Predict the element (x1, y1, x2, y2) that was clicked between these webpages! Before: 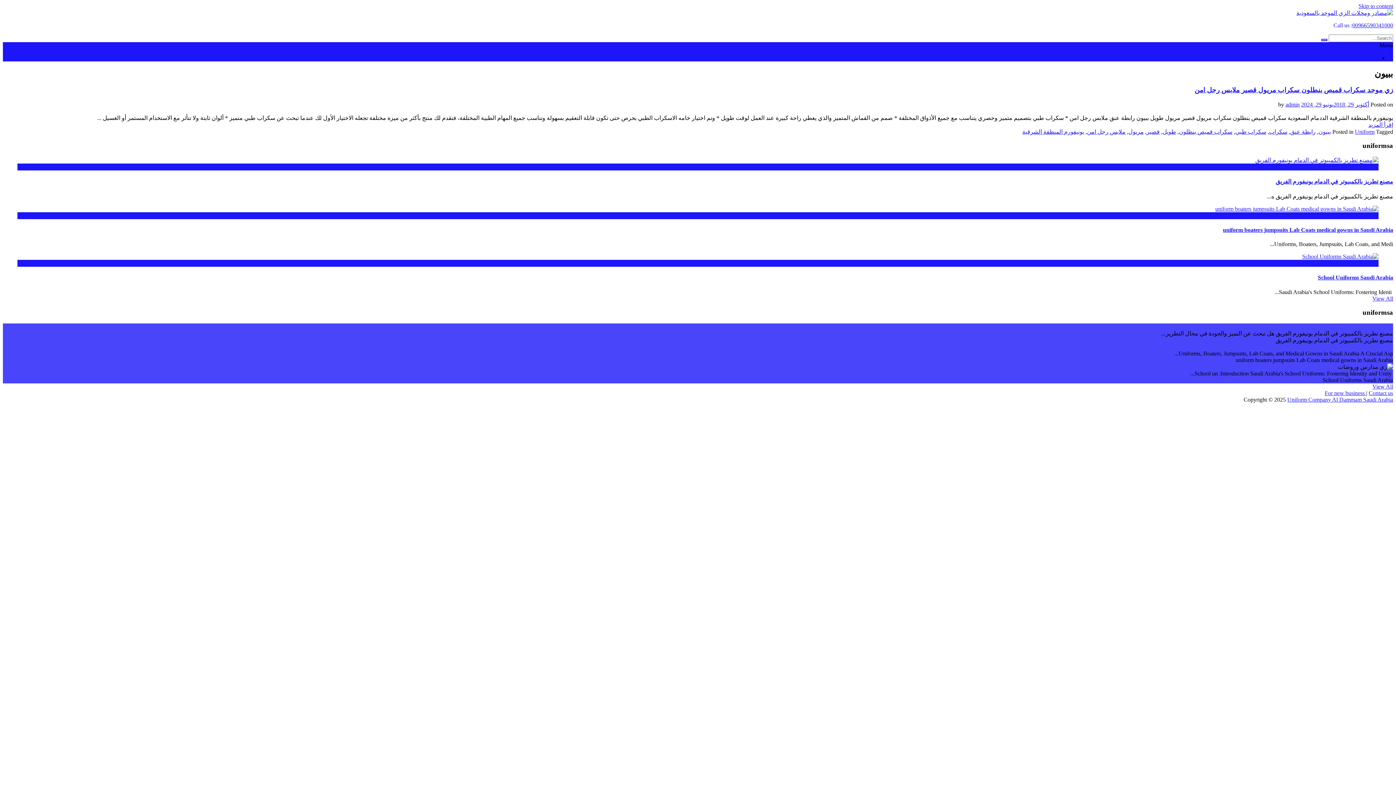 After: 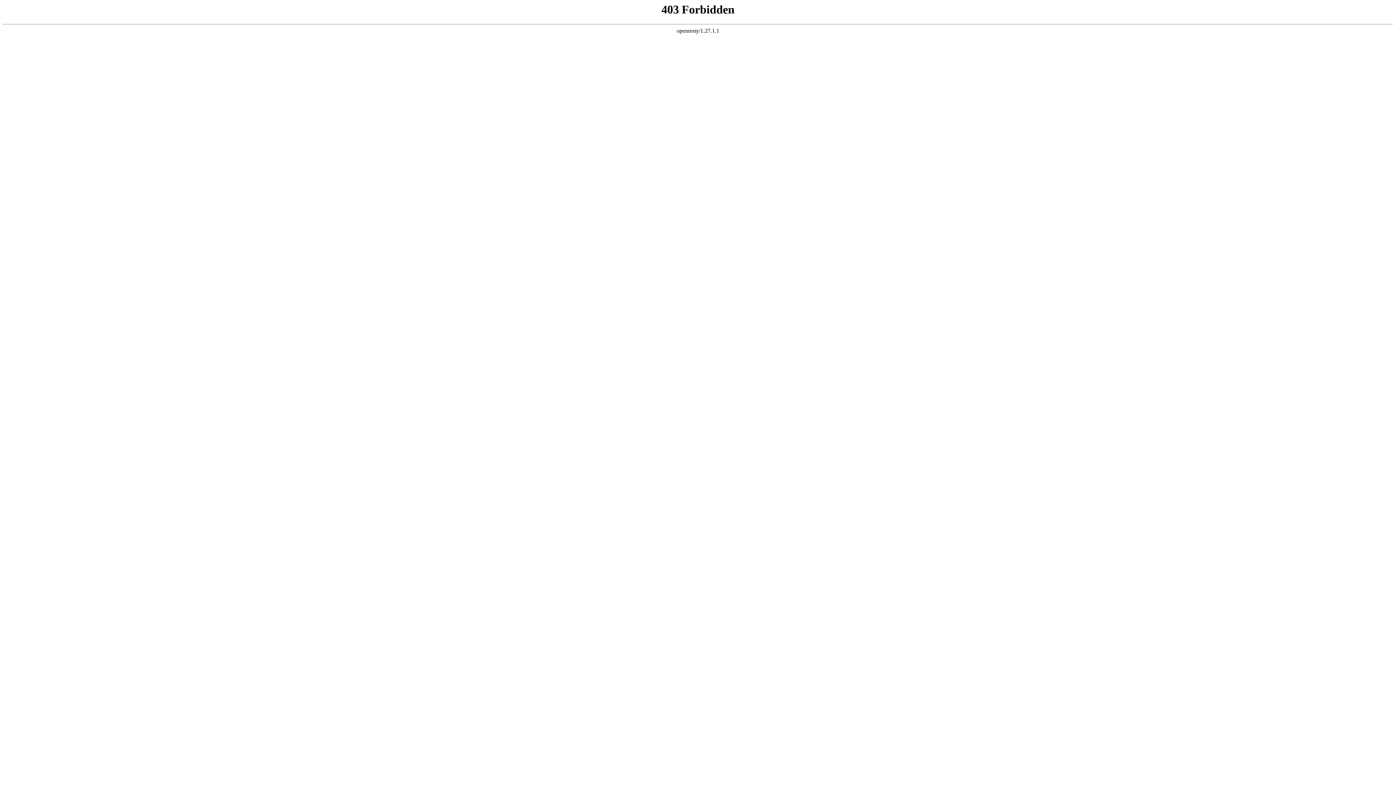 Action: label: 24 أغسطس bbox: (17, 157, 1378, 170)